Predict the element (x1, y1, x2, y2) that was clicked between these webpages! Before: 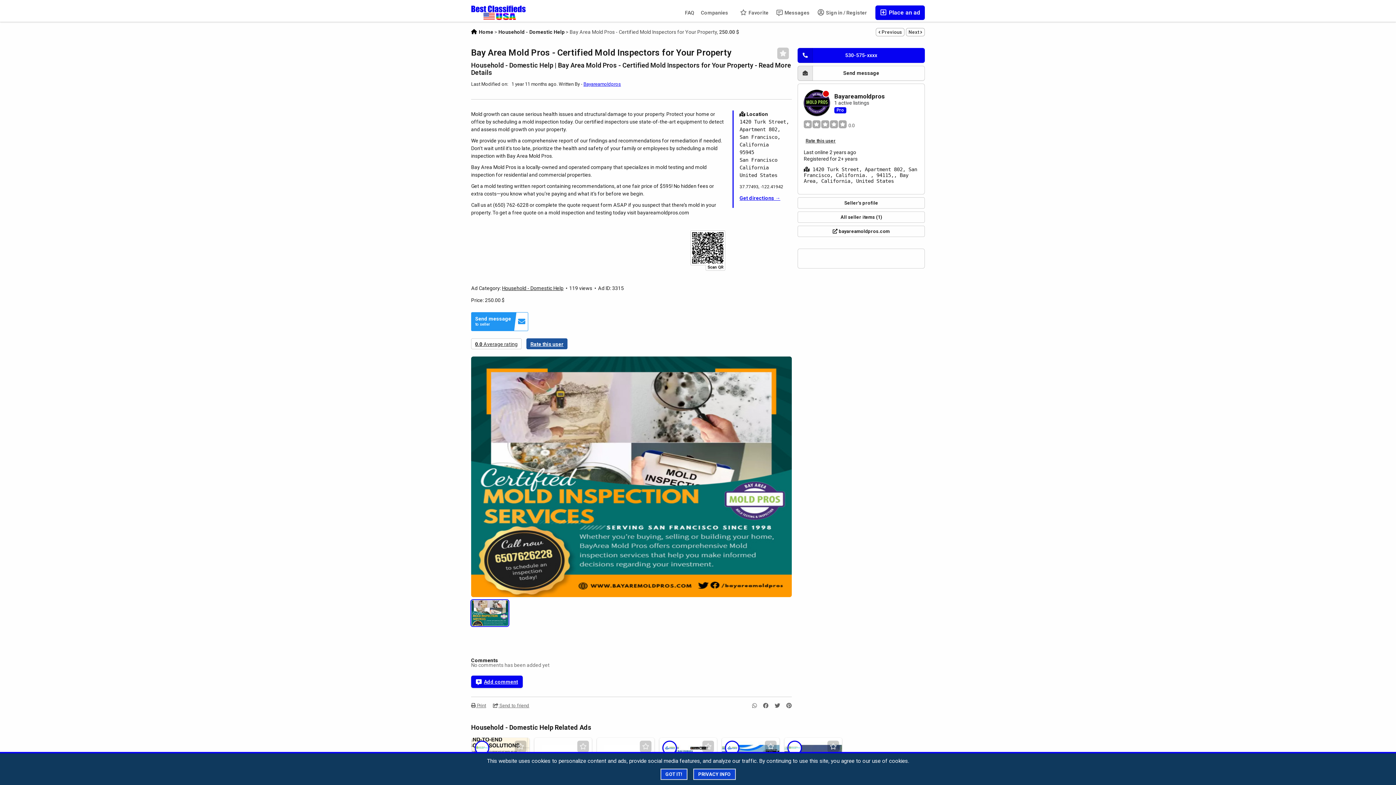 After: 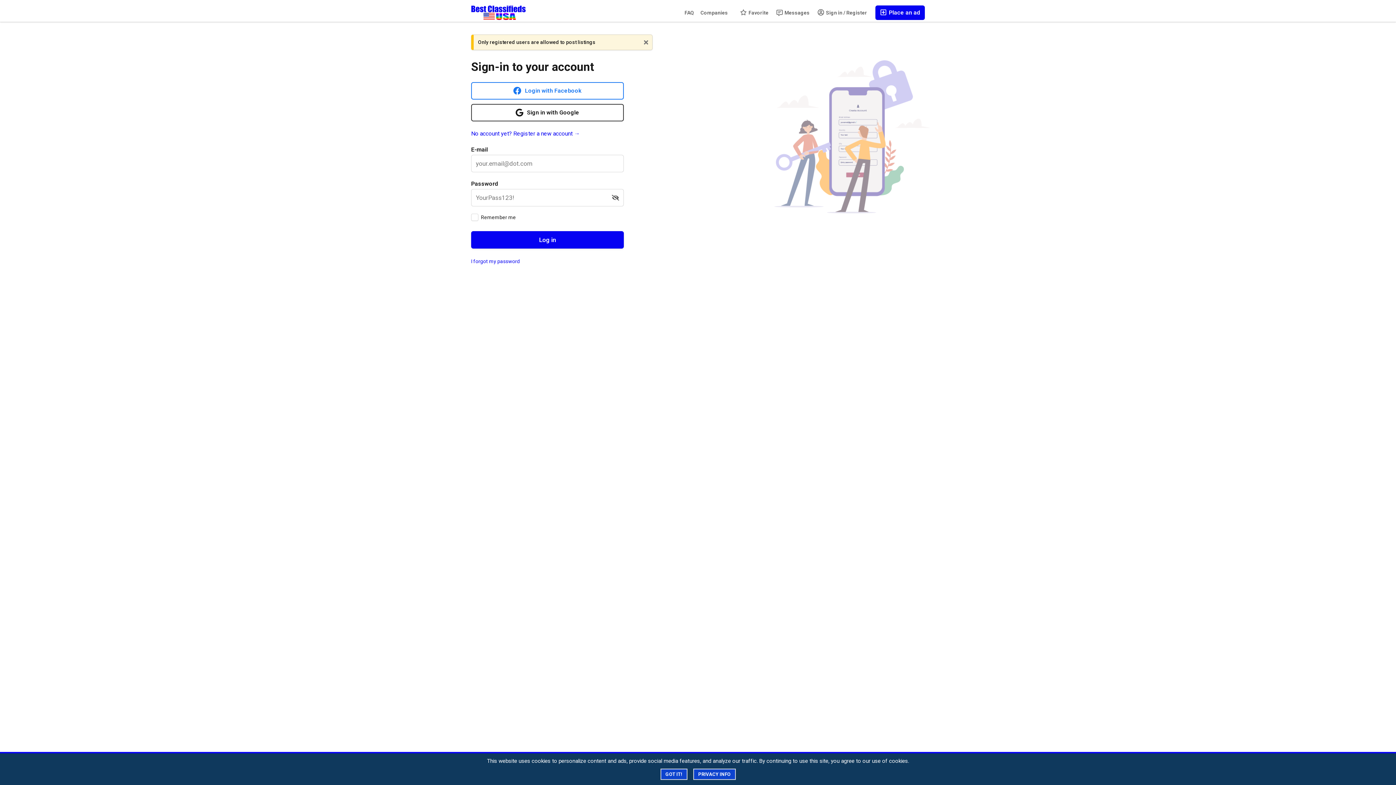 Action: bbox: (875, 5, 925, 20) label: publish btn